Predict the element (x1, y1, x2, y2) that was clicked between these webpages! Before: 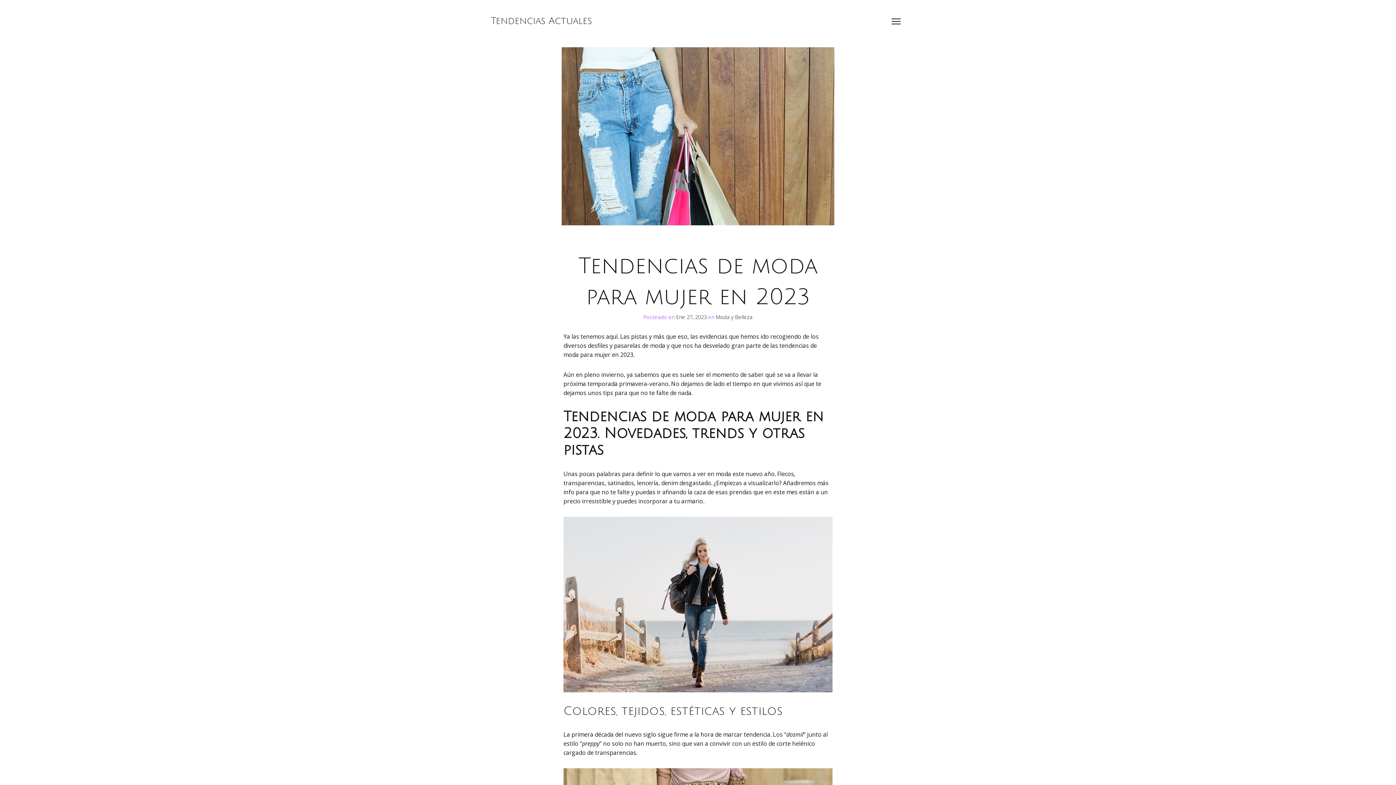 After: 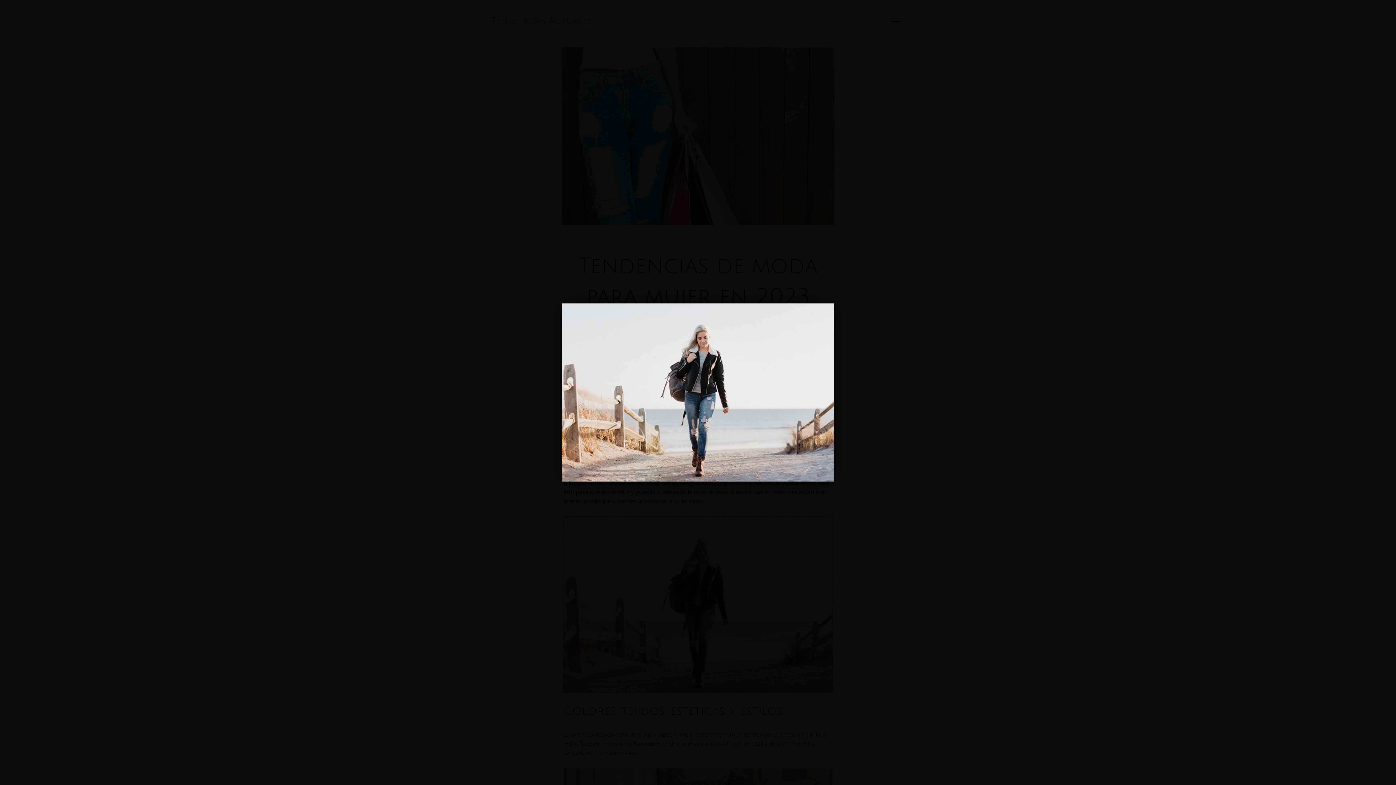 Action: bbox: (563, 684, 832, 692)